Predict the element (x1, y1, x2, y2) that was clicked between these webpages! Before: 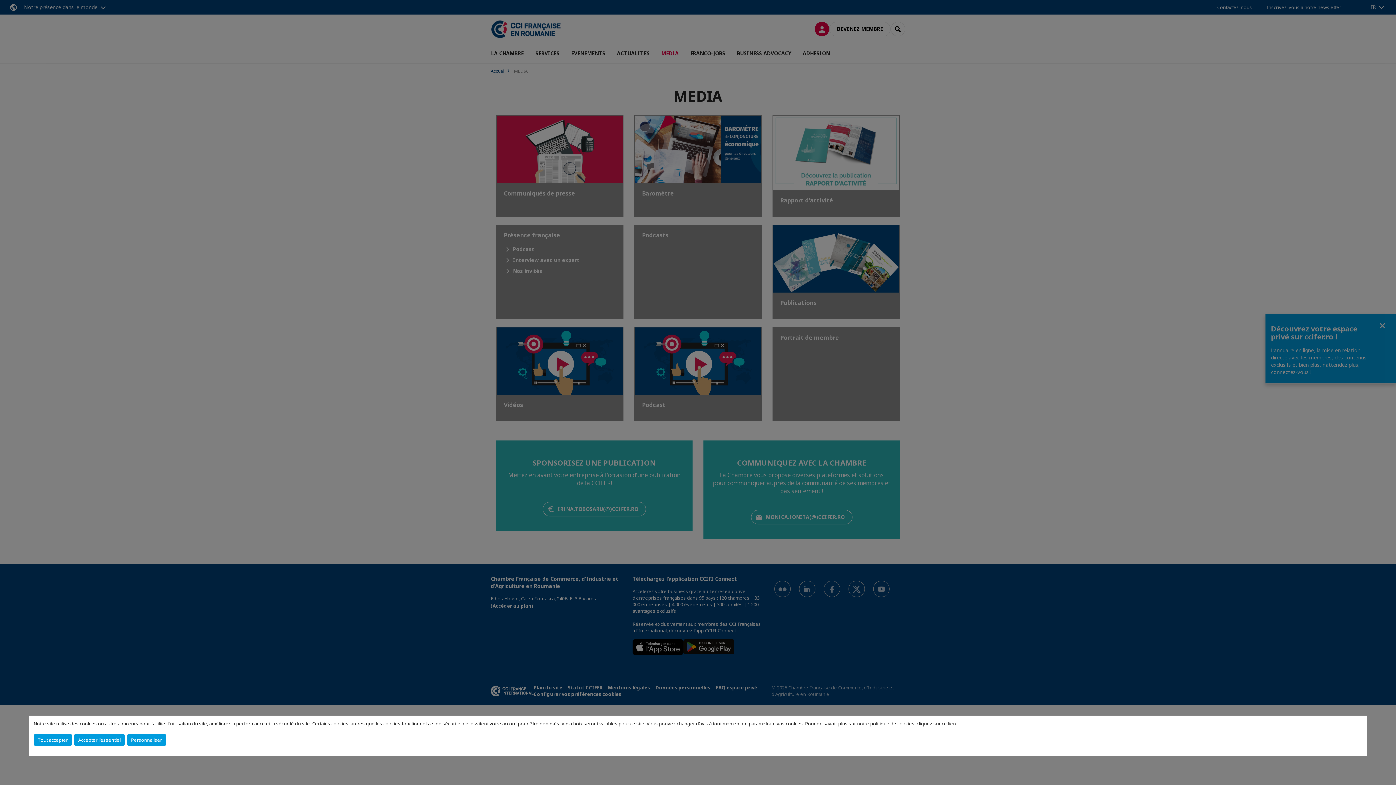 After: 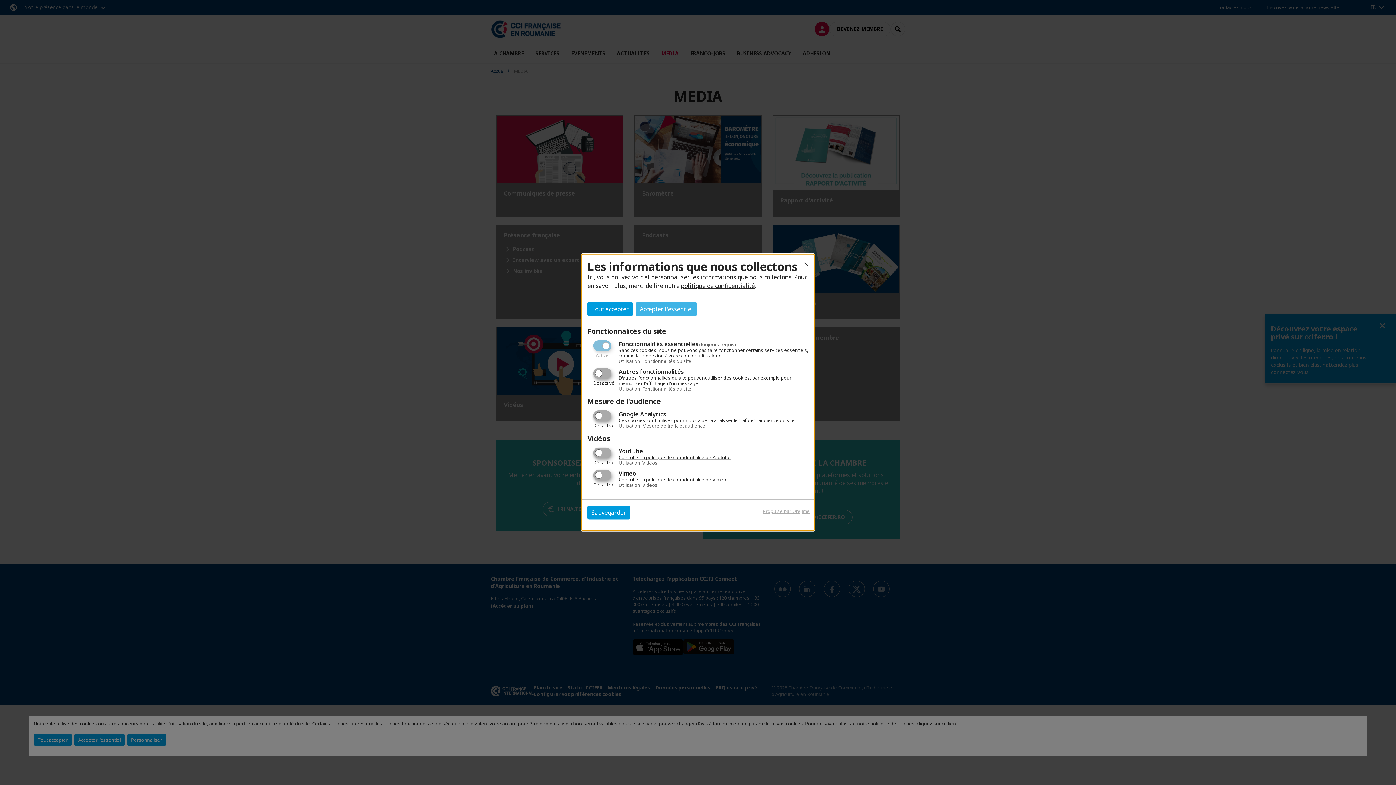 Action: label: Personnaliser bbox: (127, 734, 166, 746)